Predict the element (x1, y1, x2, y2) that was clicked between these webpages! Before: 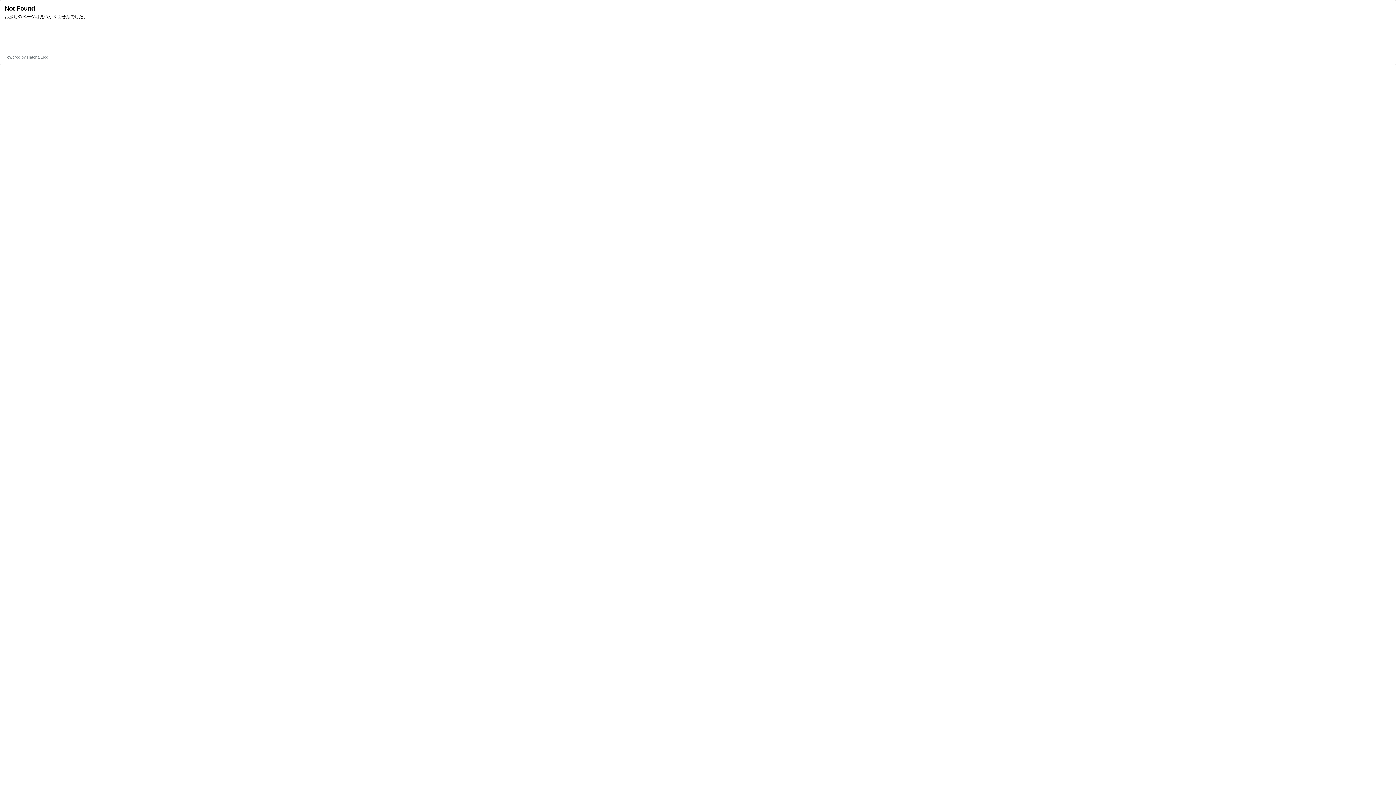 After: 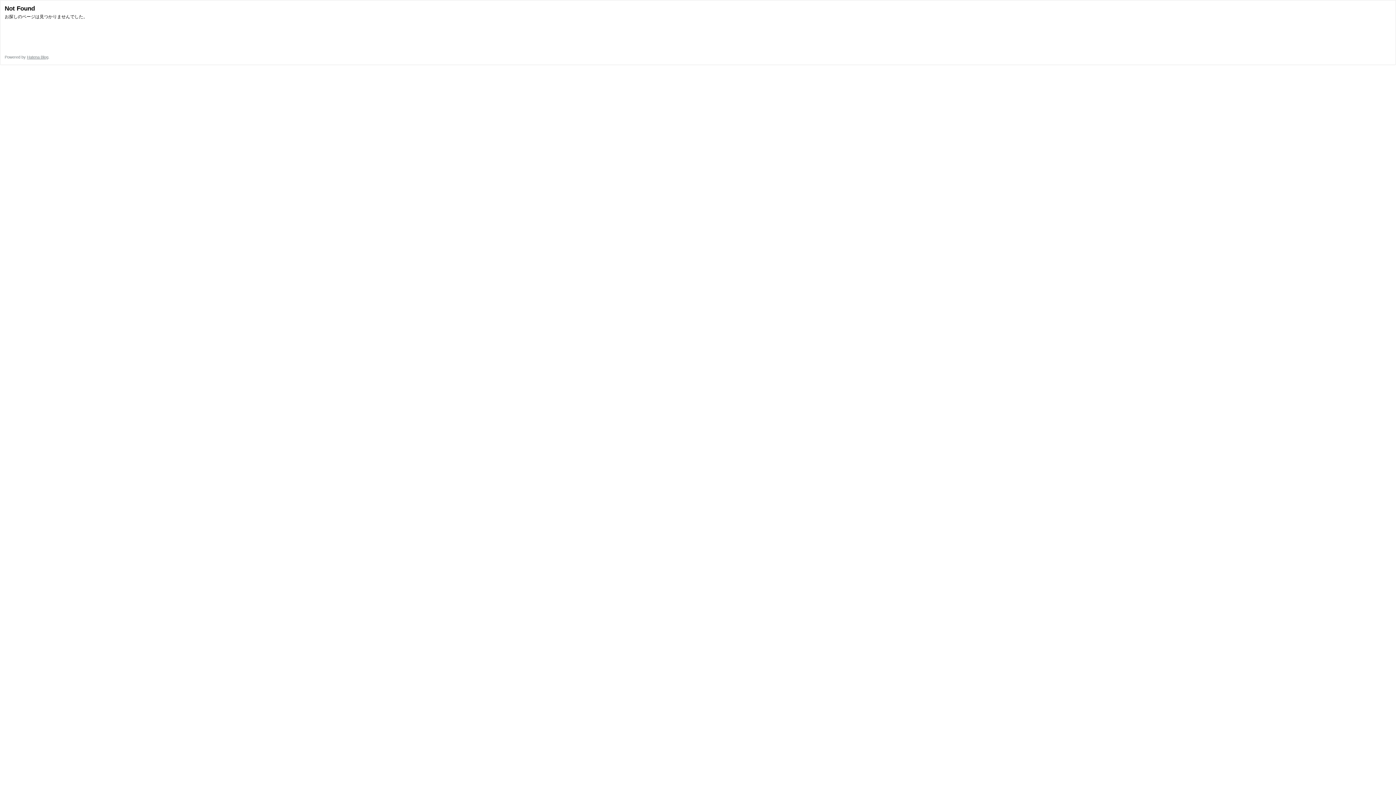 Action: label: Hatena Blog bbox: (26, 54, 48, 59)